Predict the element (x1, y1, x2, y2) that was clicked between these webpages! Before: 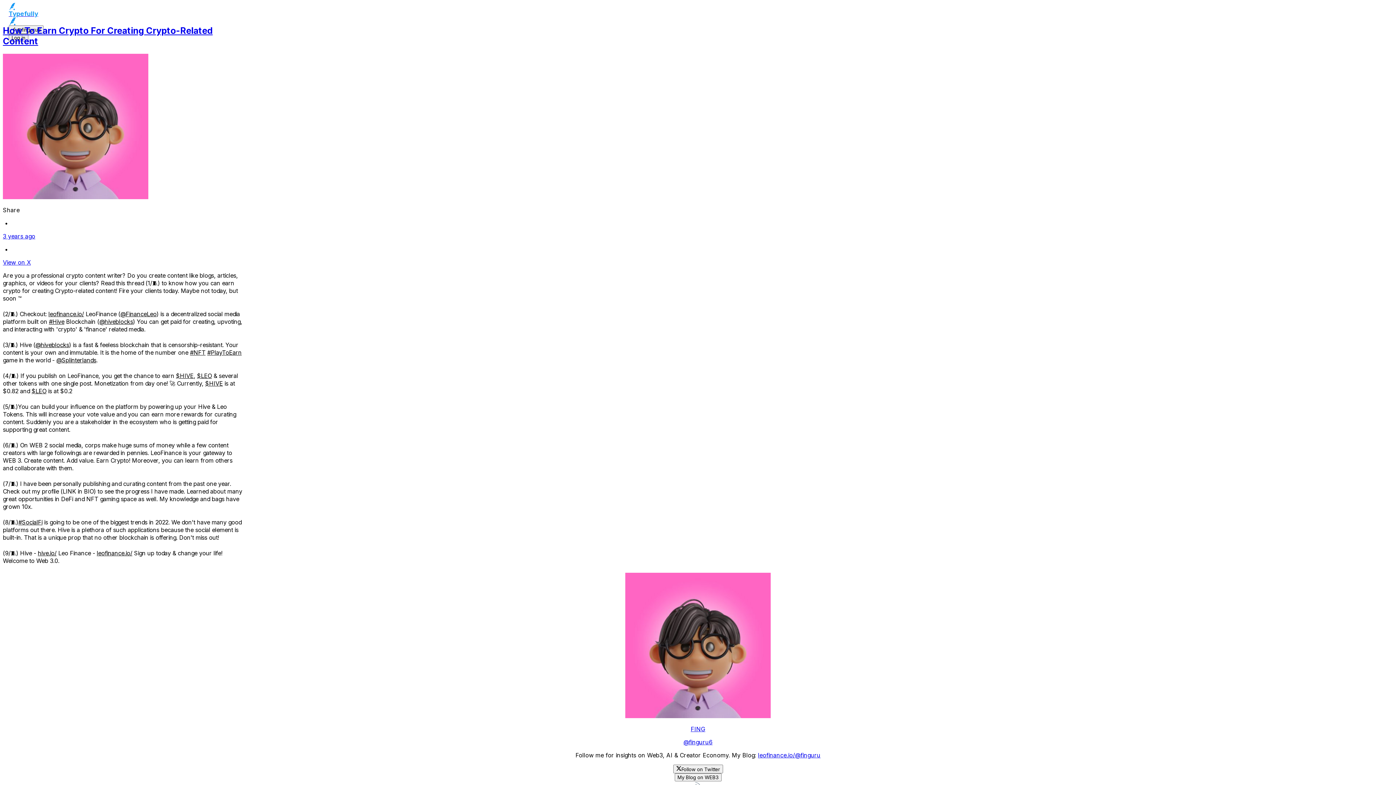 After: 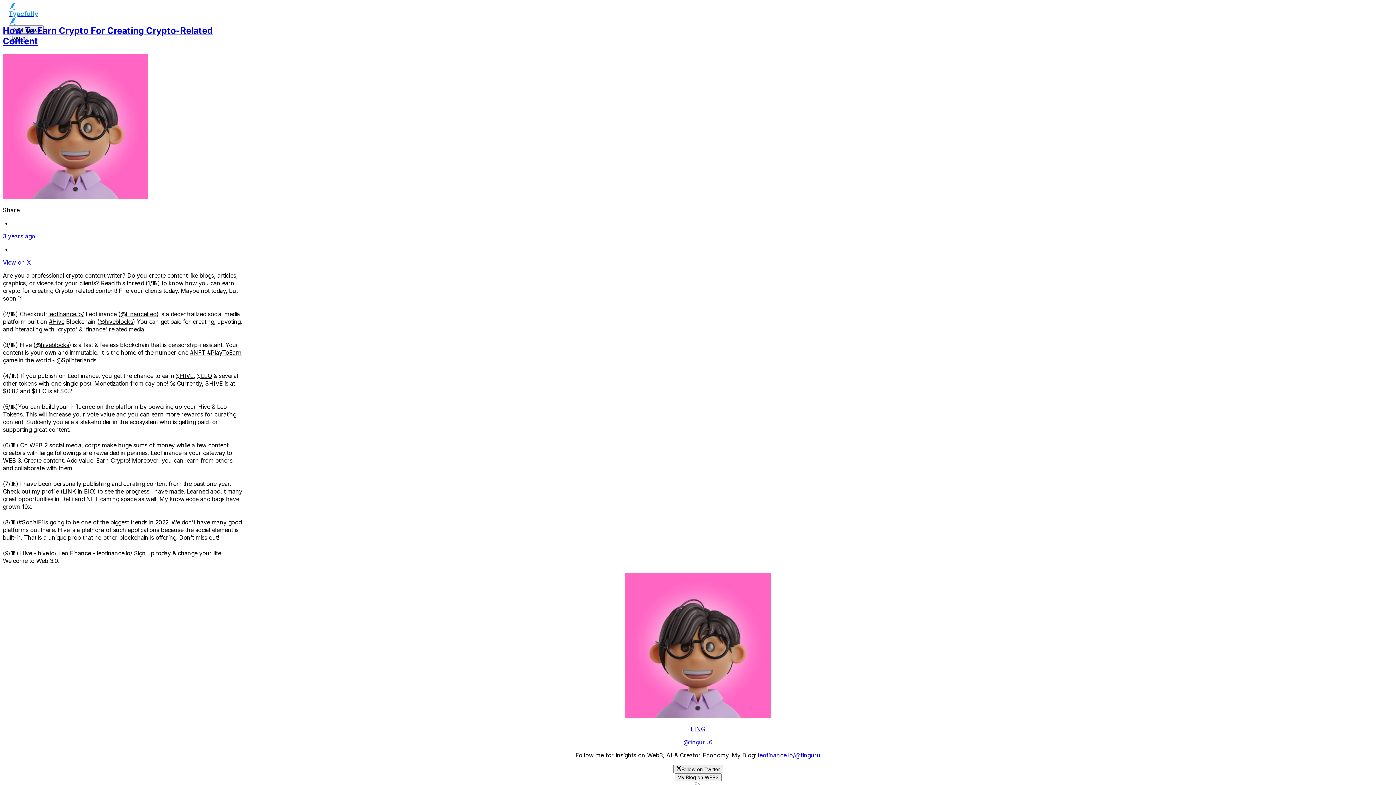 Action: label: hive.io/ bbox: (37, 549, 56, 557)